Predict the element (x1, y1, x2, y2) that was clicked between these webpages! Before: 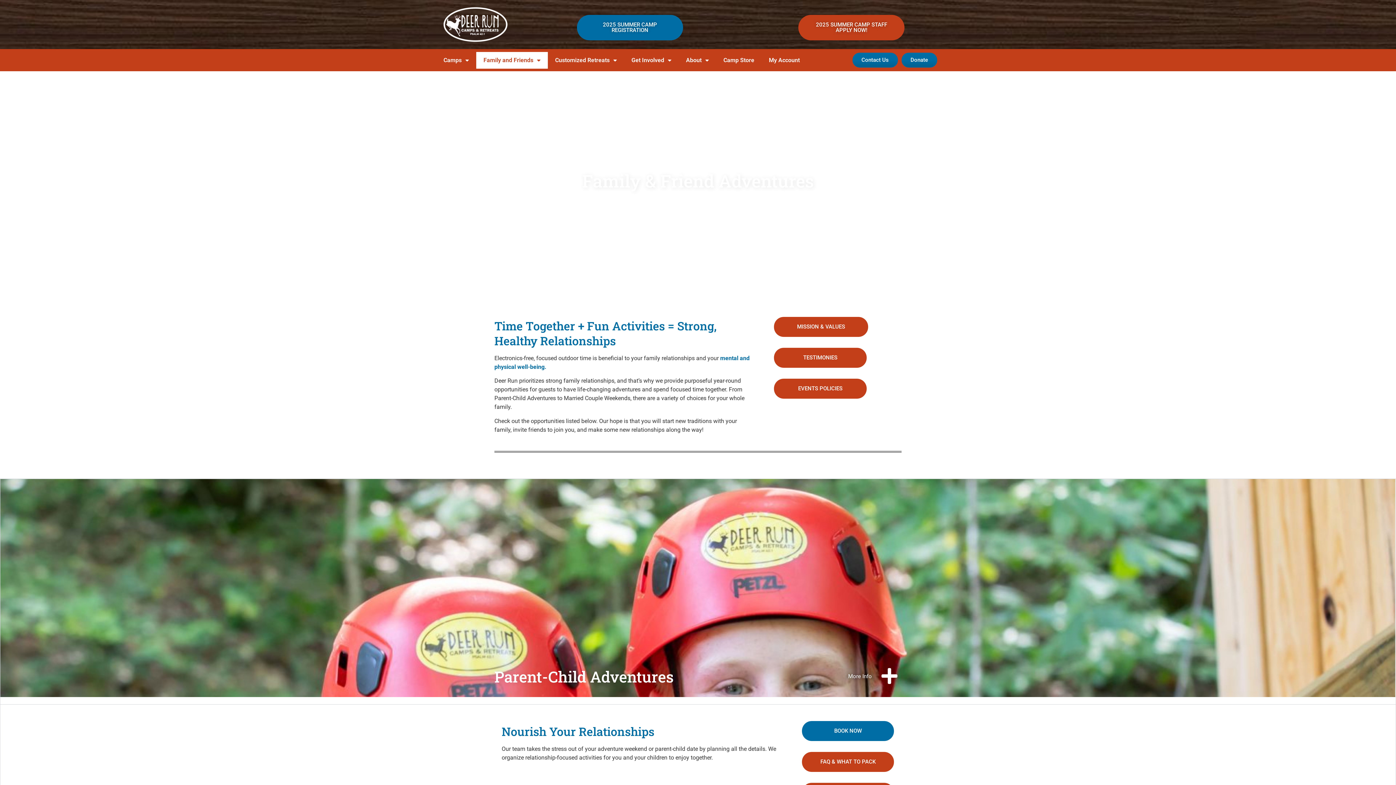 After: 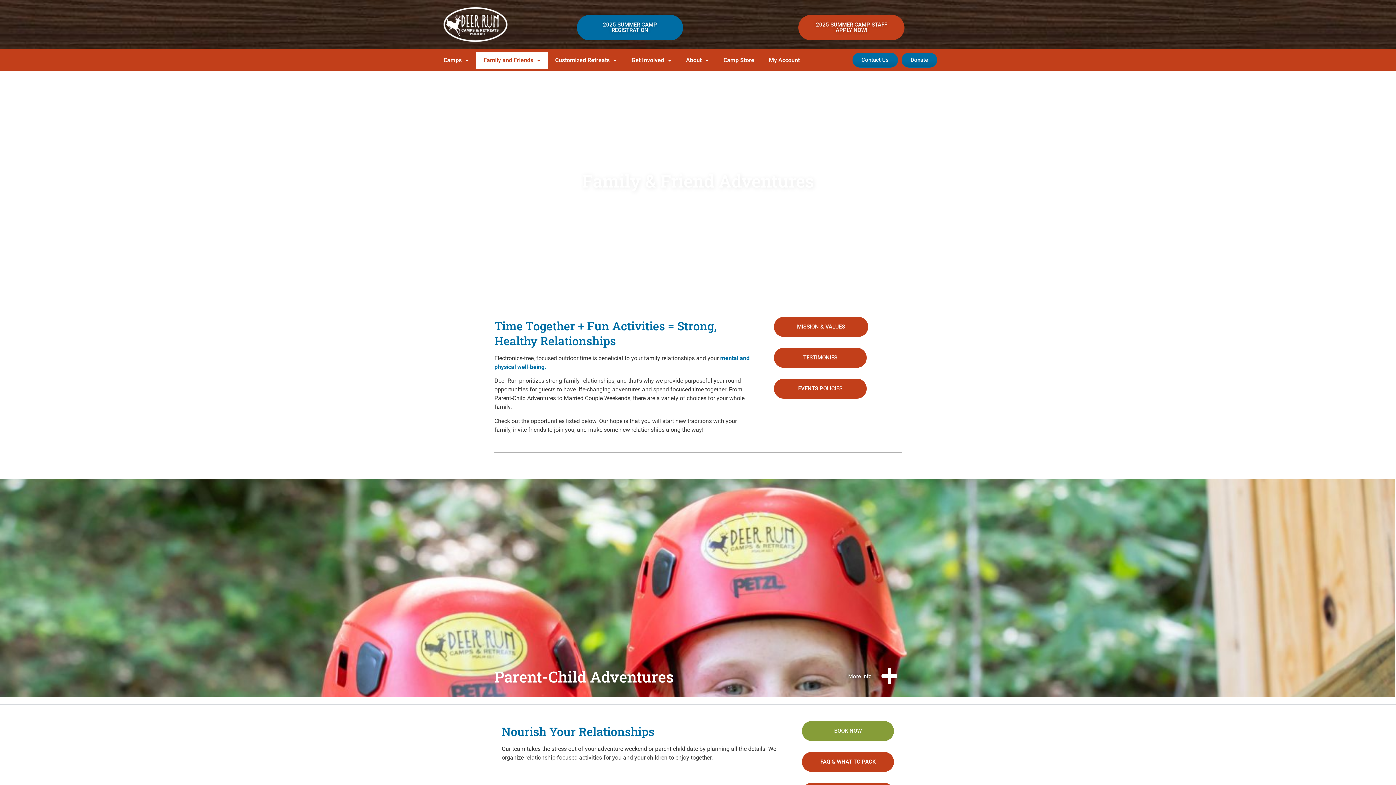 Action: bbox: (802, 721, 894, 741) label: BOOK NOW